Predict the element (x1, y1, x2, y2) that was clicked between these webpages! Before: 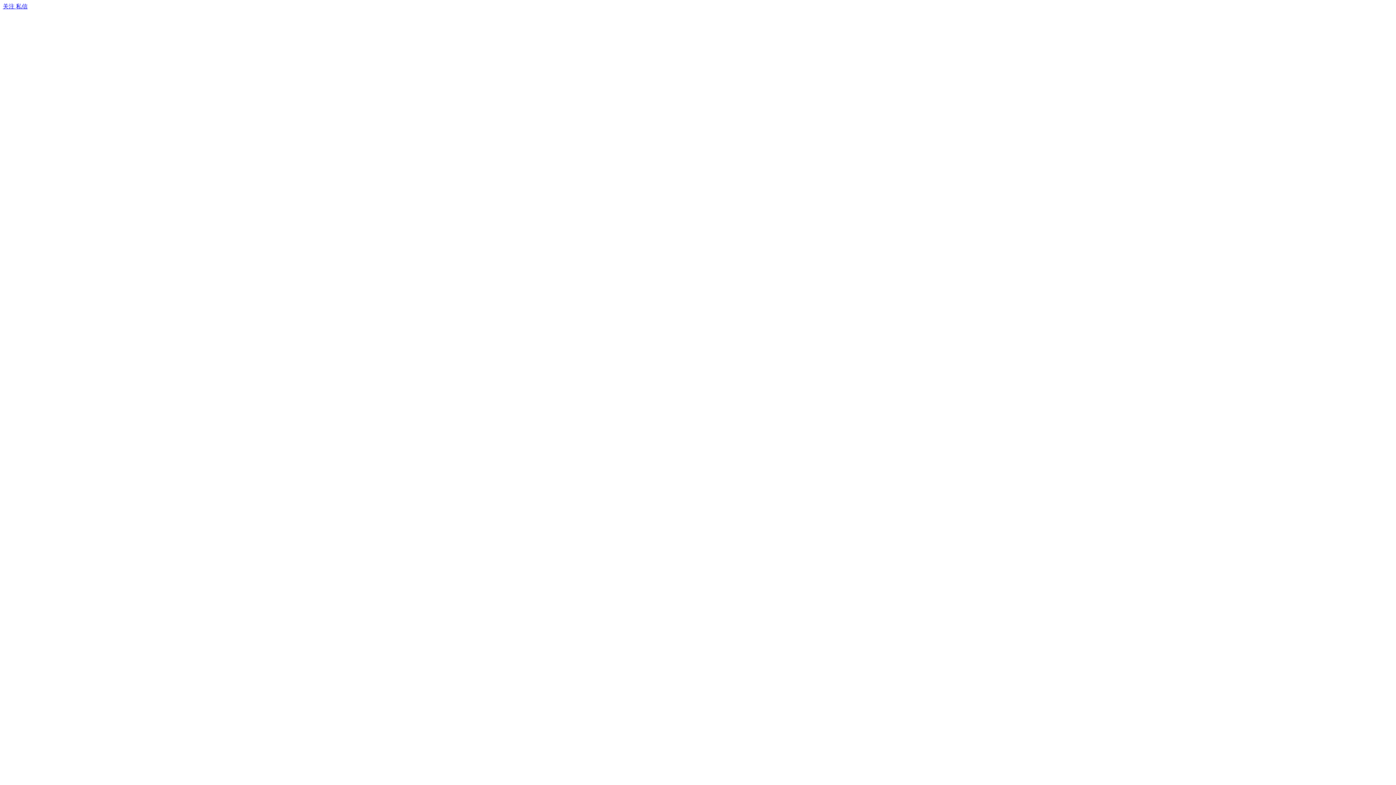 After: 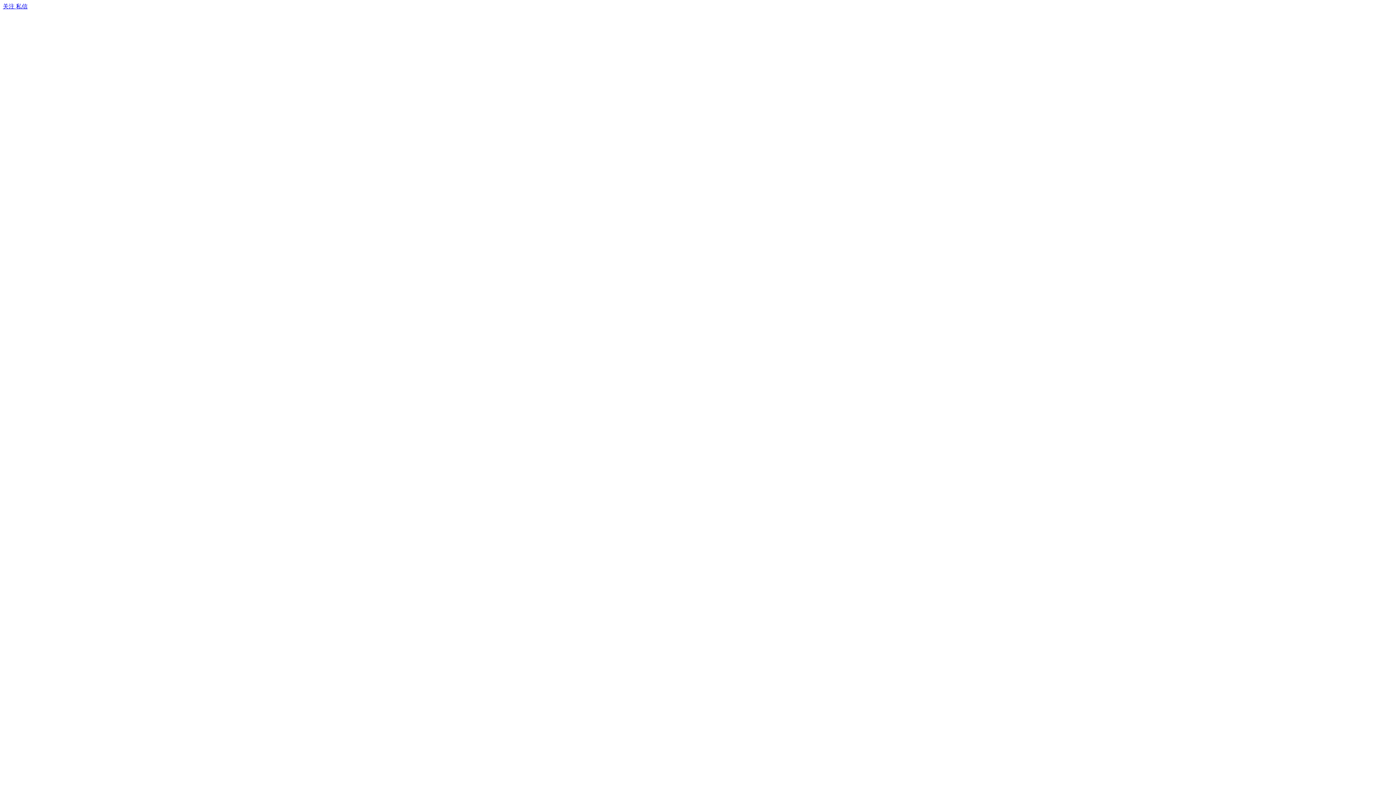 Action: label: 关注  bbox: (2, 3, 16, 9)